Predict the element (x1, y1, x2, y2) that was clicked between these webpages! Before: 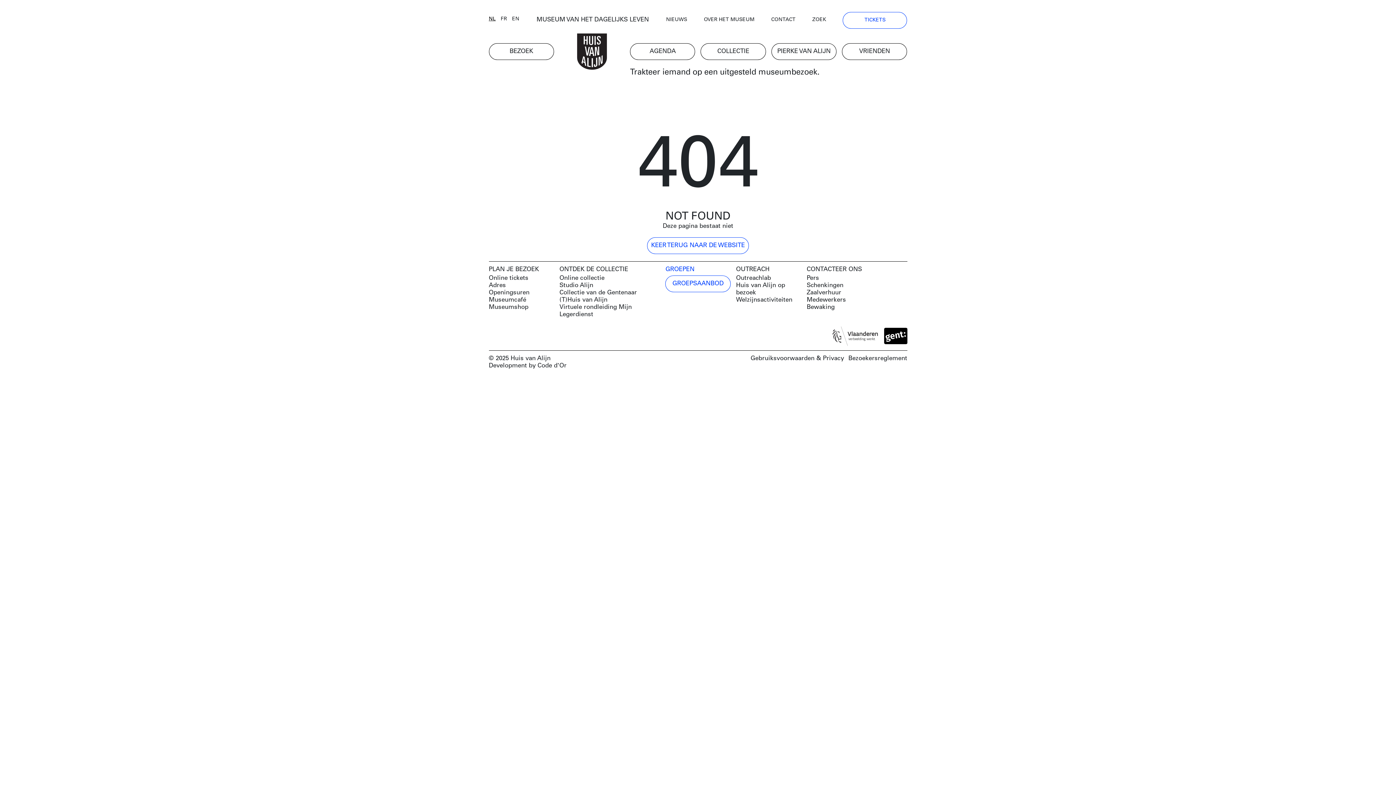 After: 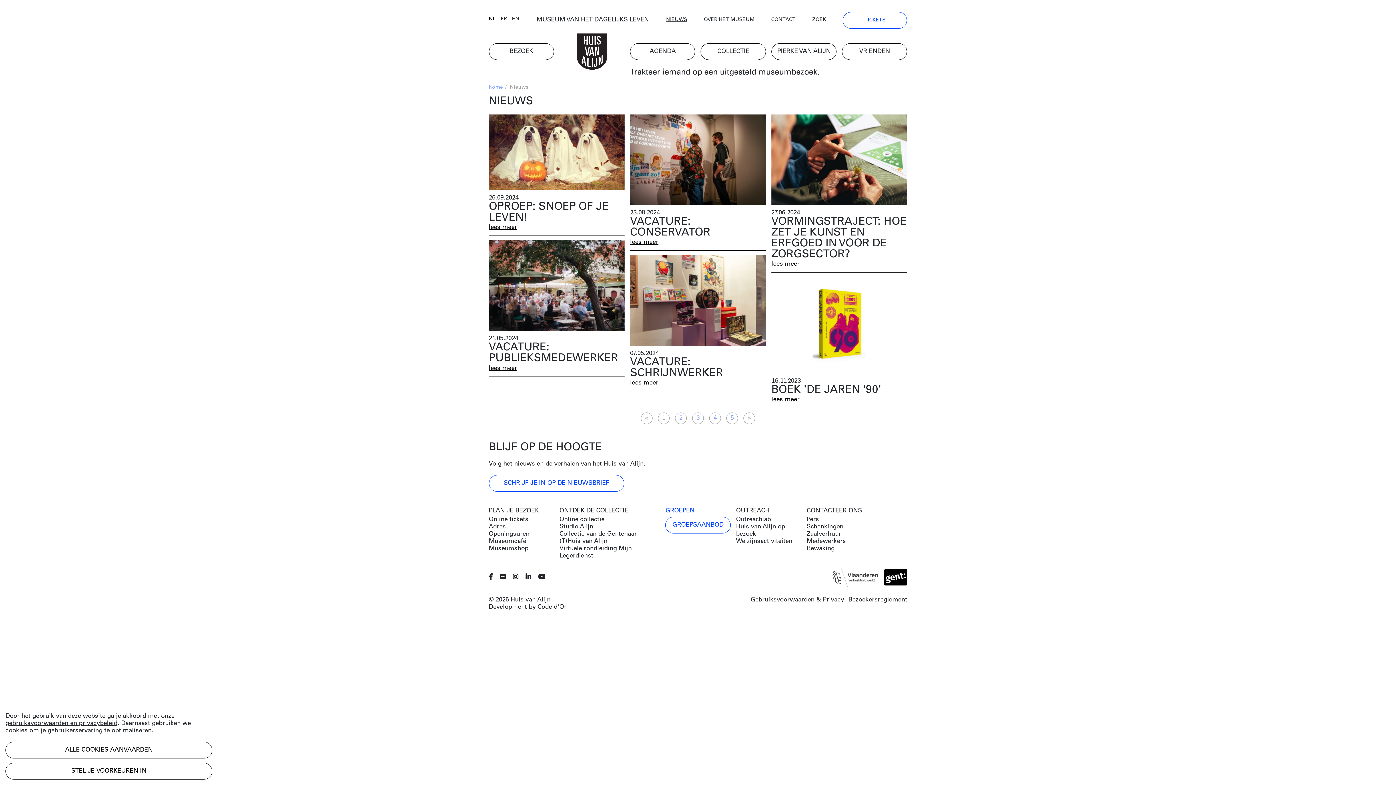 Action: label: NIEUWS bbox: (666, 16, 687, 23)